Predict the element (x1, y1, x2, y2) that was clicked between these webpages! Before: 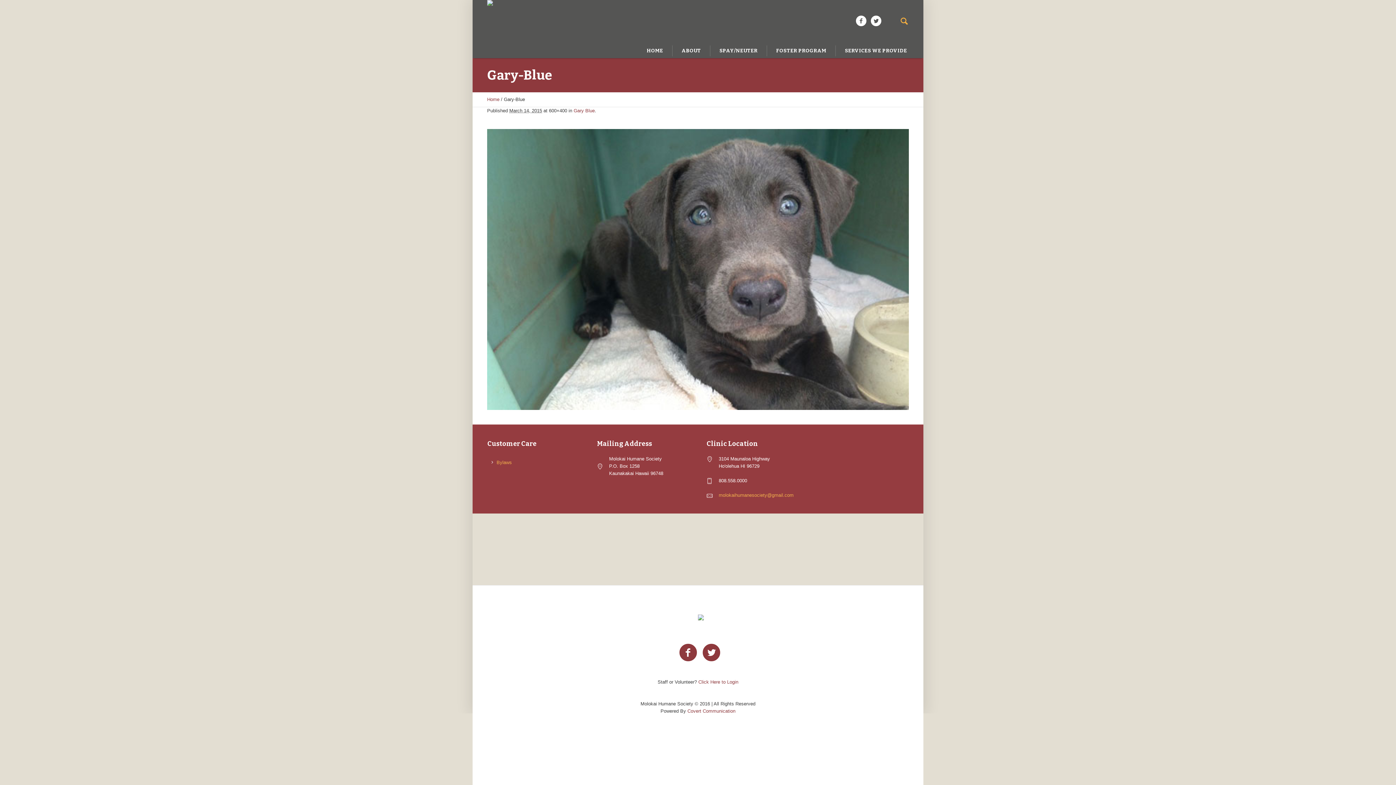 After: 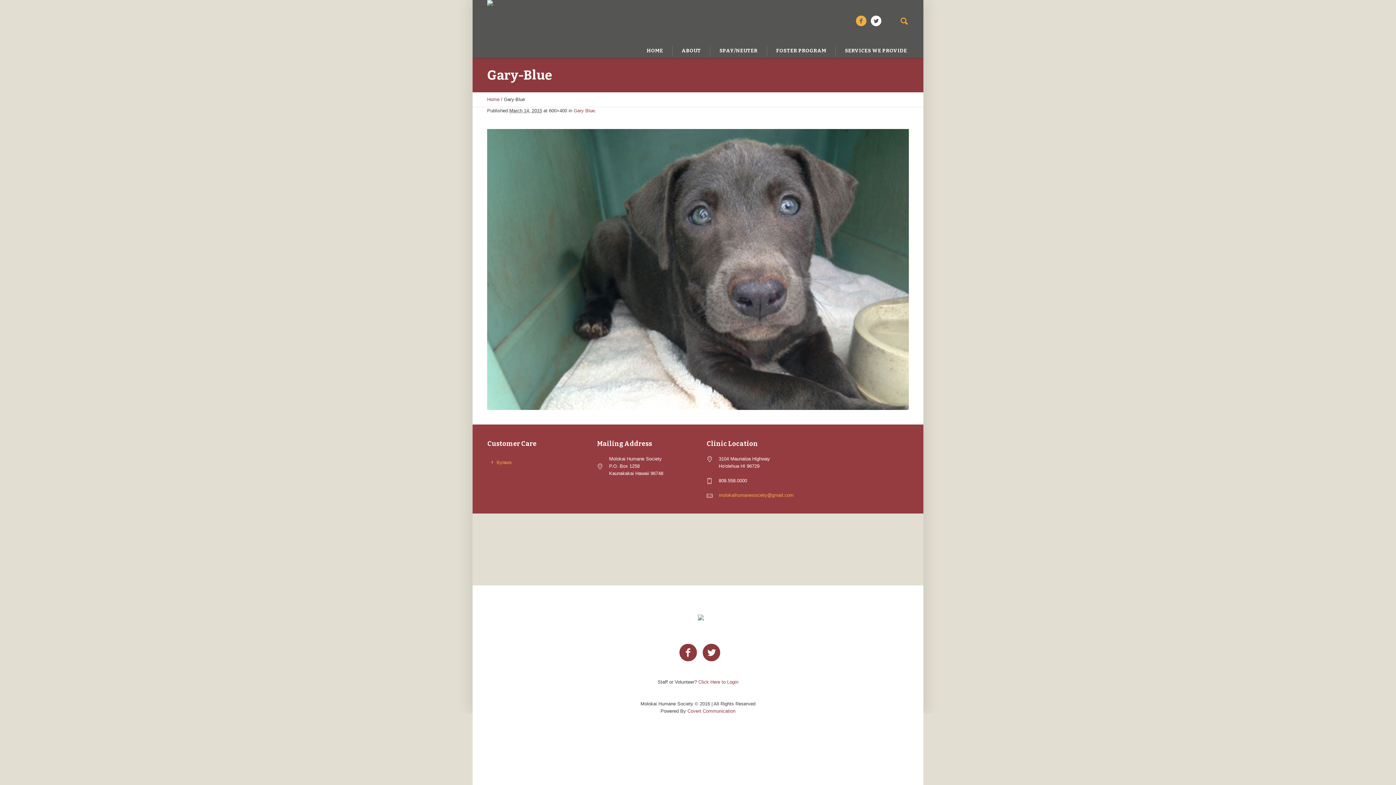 Action: bbox: (856, 15, 866, 26)